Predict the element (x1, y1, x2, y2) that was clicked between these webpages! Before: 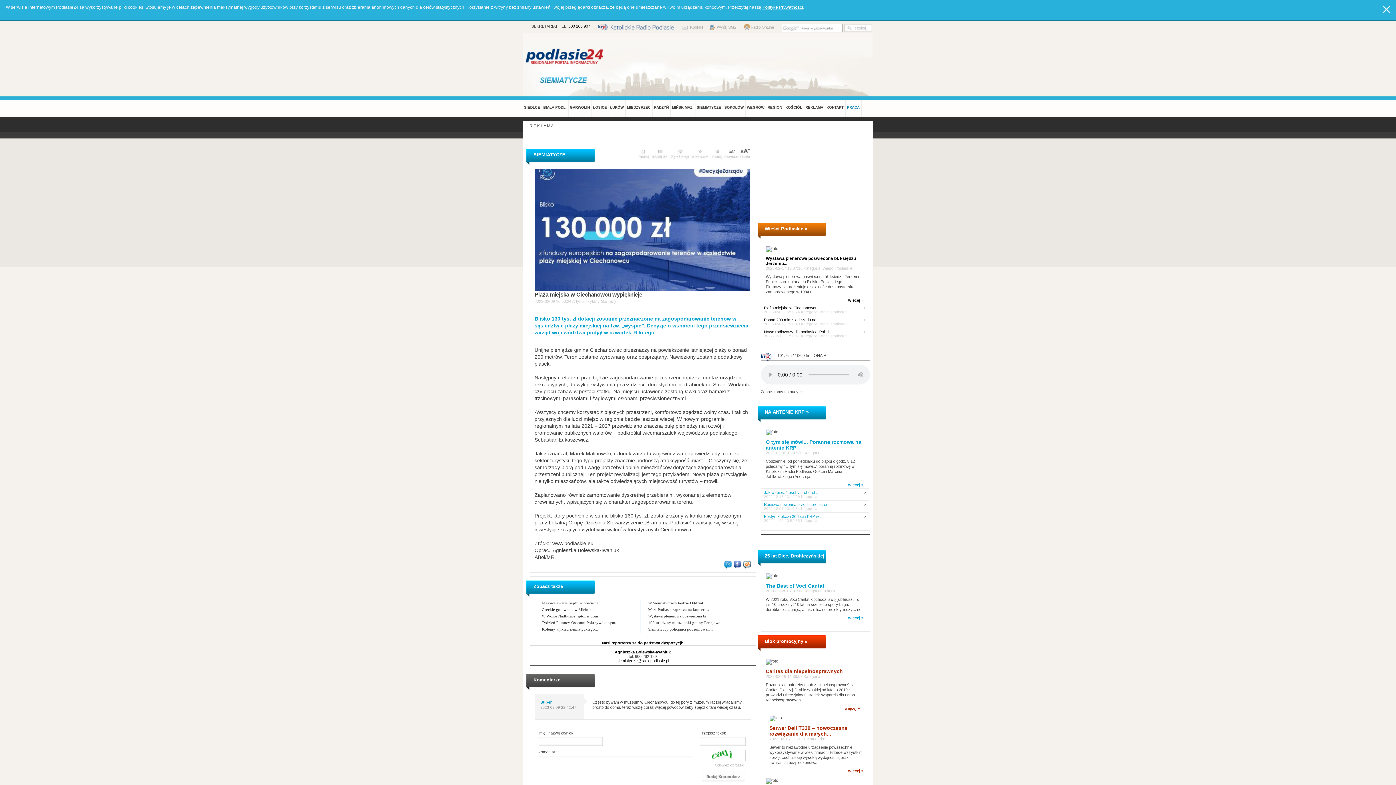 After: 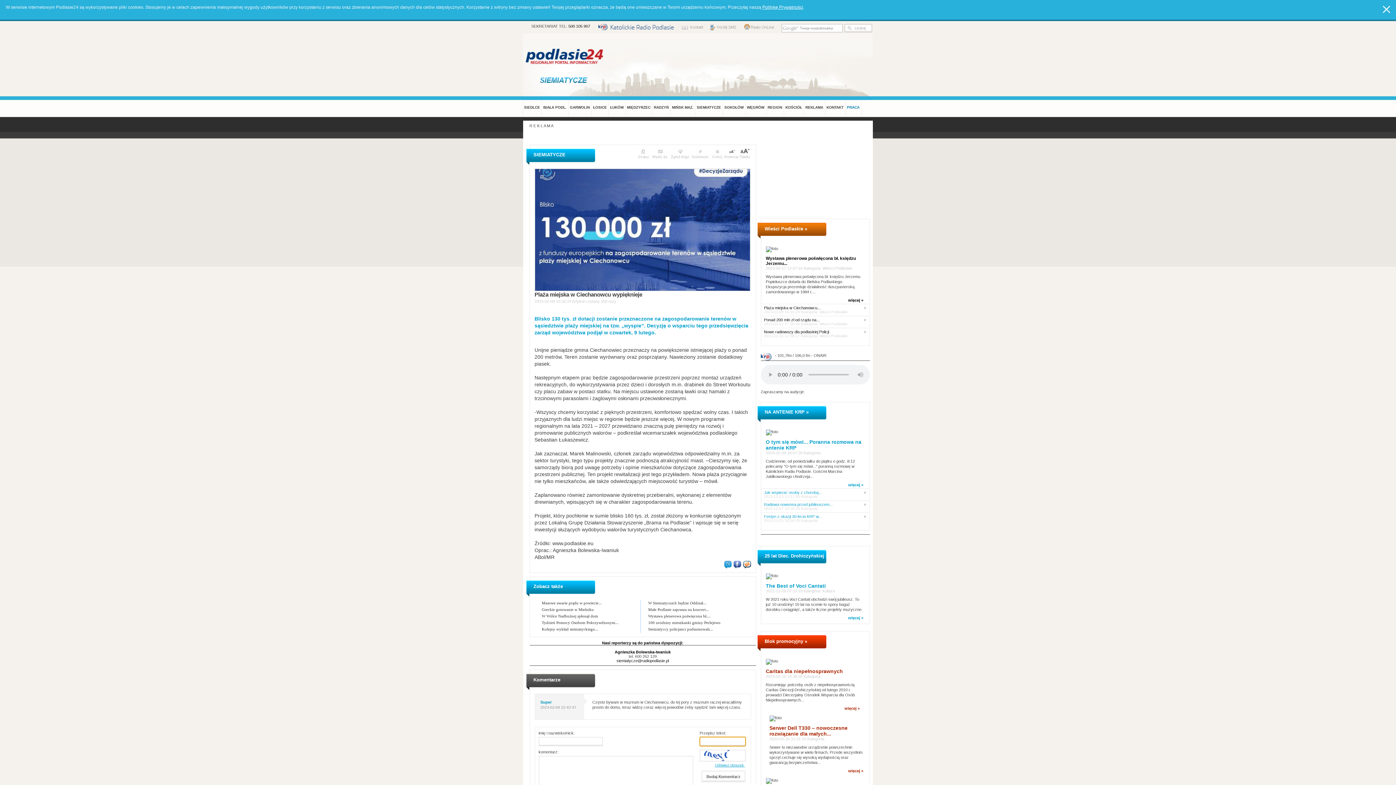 Action: label: Odśwież obrazek. bbox: (699, 763, 747, 767)